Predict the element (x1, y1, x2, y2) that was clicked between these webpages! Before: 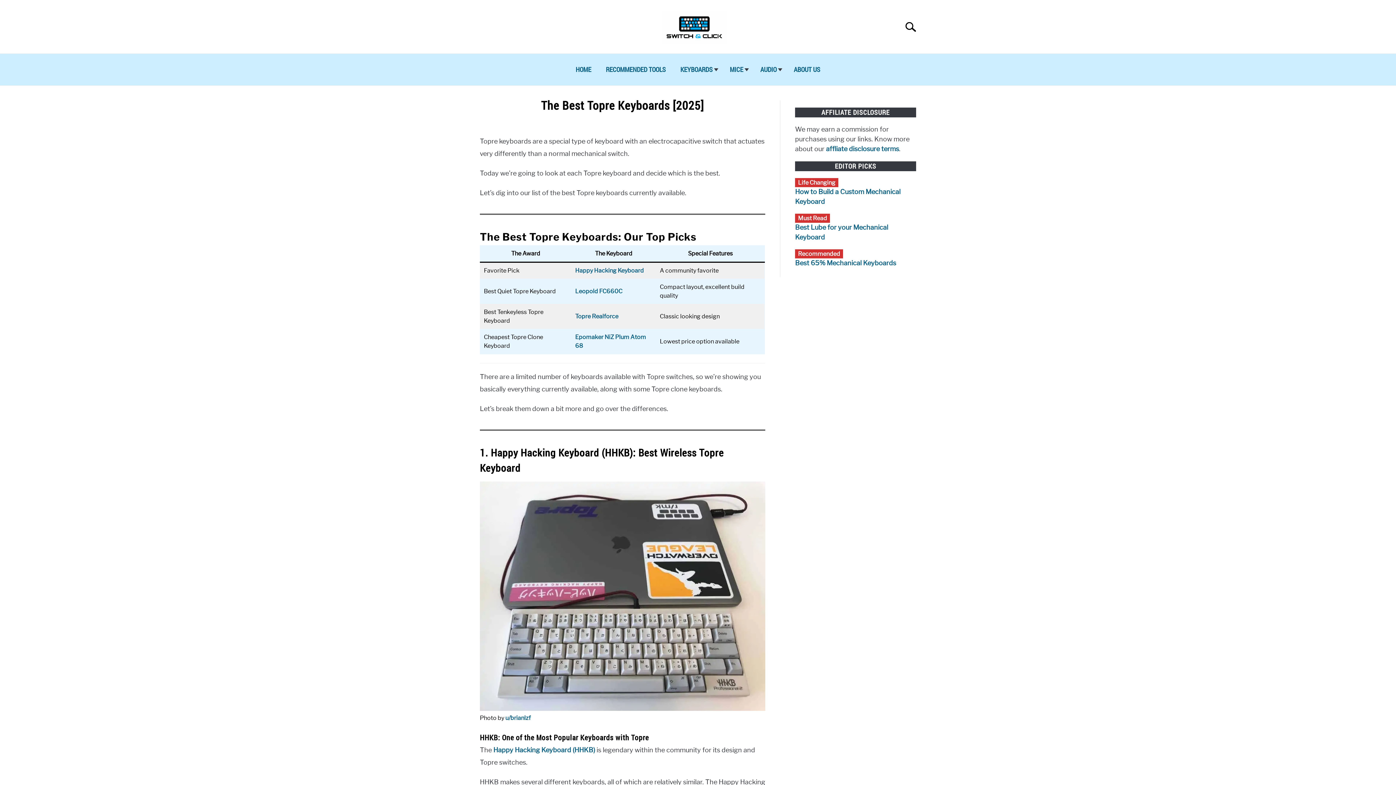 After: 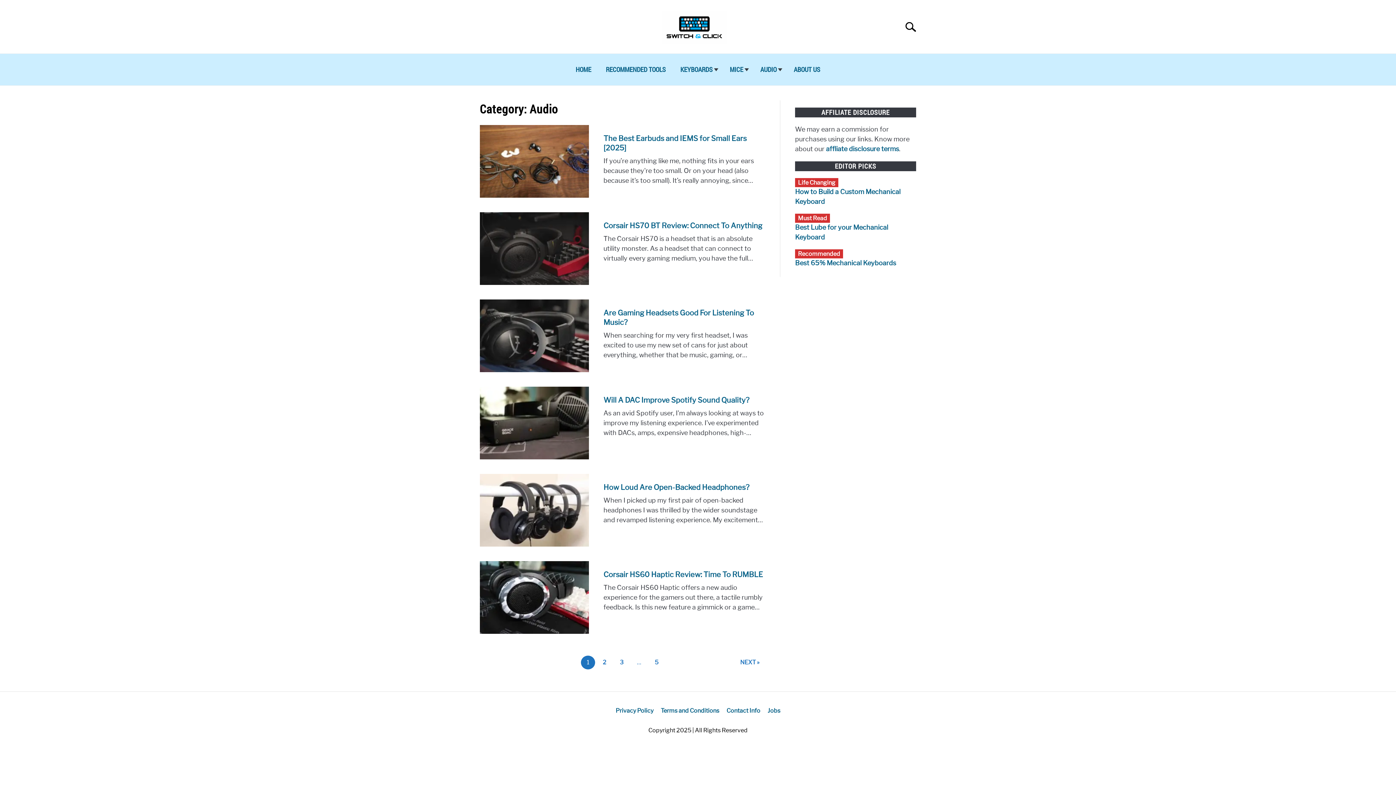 Action: bbox: (753, 61, 786, 78) label: AUDIO